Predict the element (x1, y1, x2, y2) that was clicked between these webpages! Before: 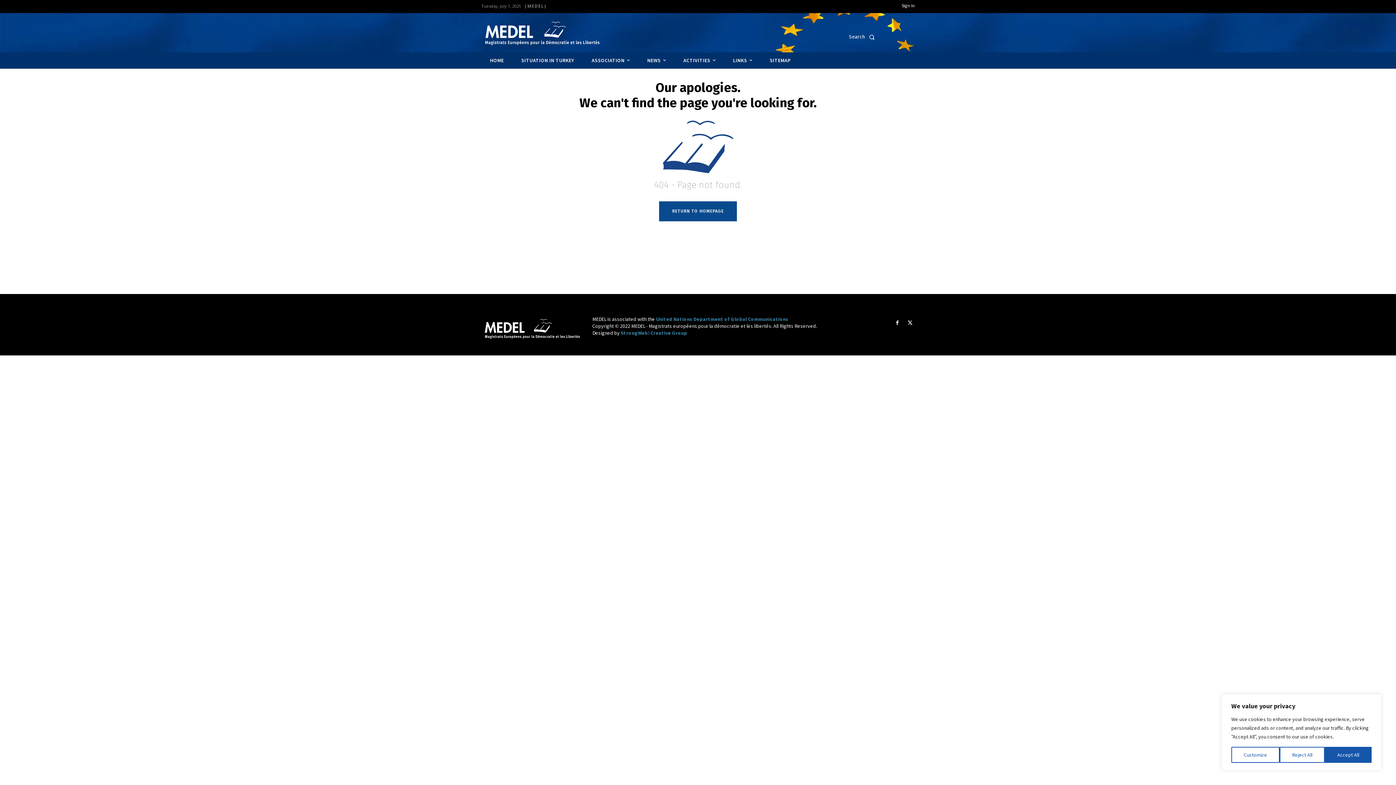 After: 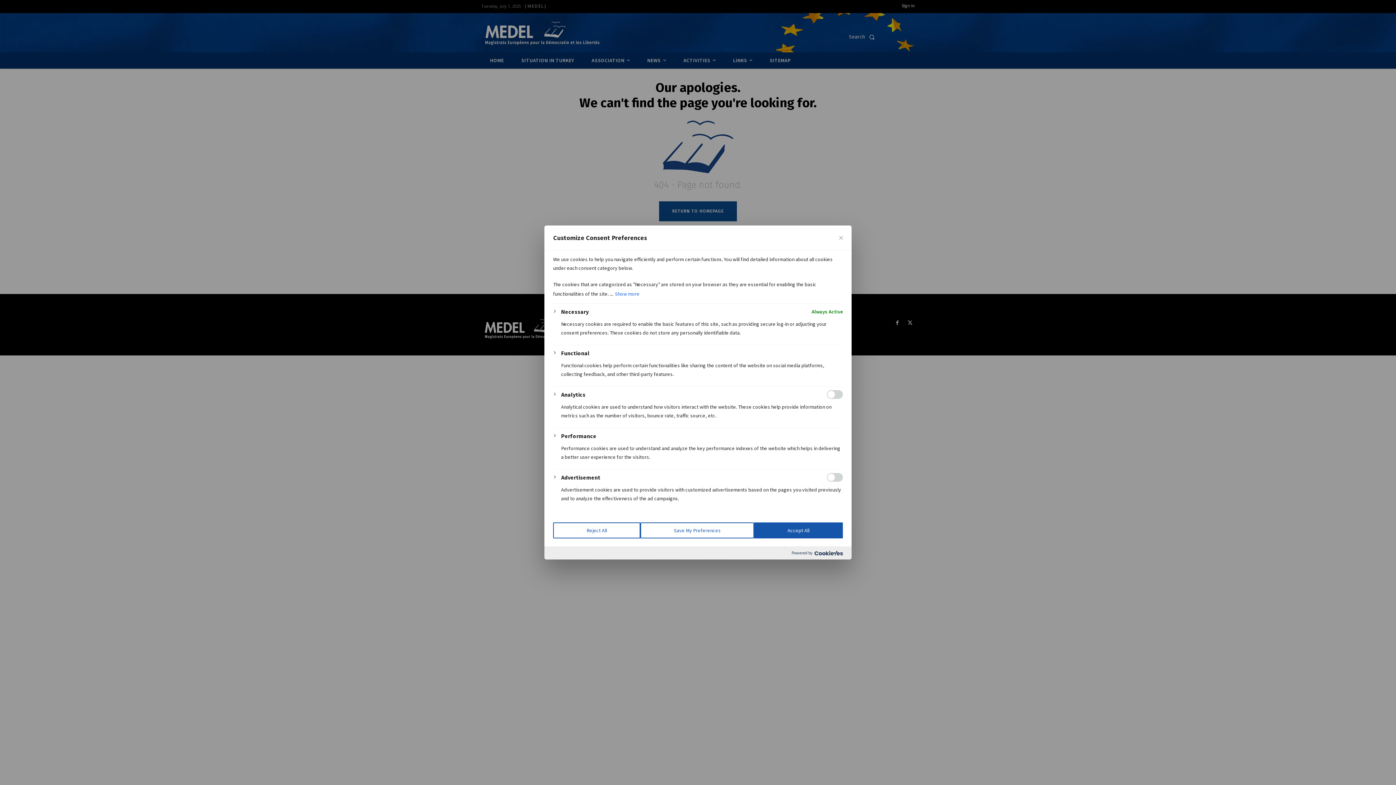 Action: label: Customize bbox: (1231, 747, 1279, 763)